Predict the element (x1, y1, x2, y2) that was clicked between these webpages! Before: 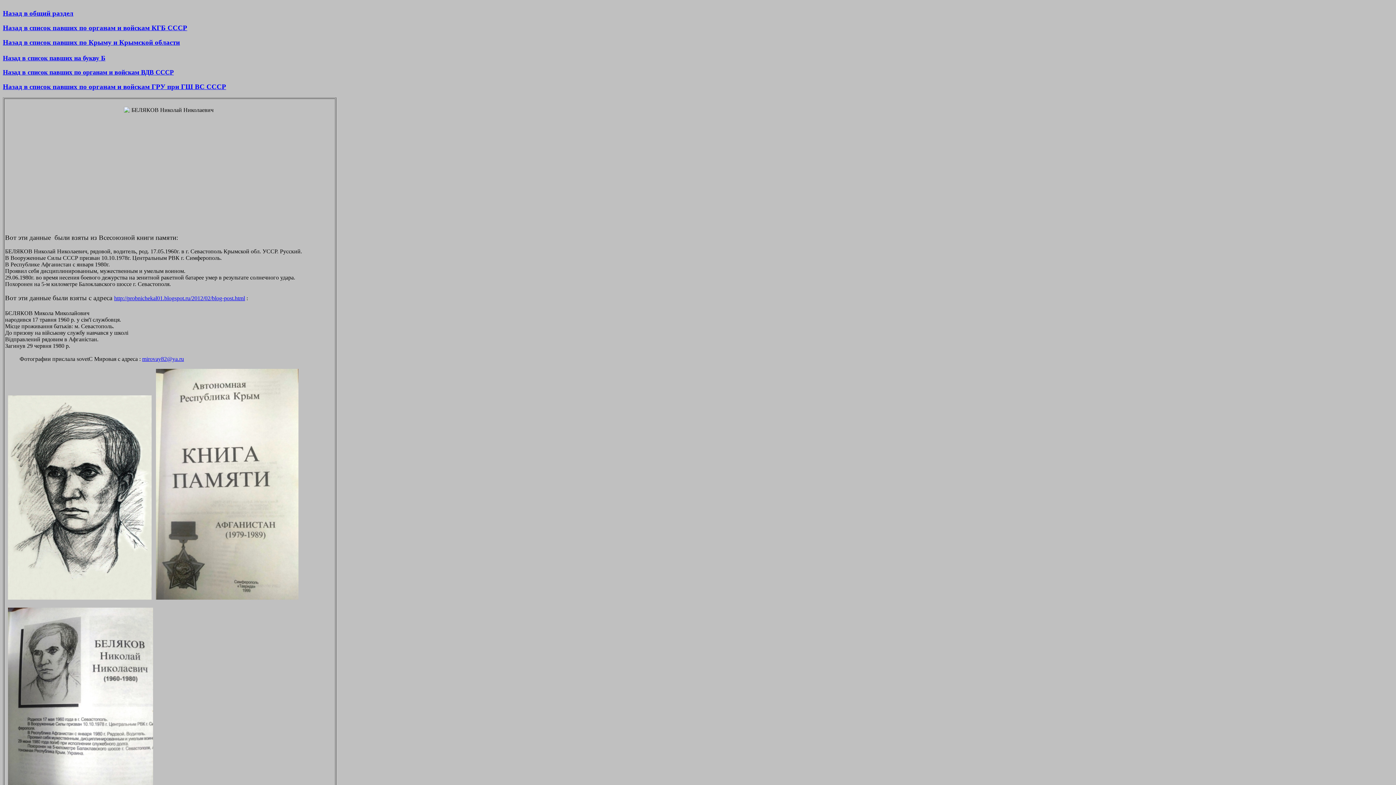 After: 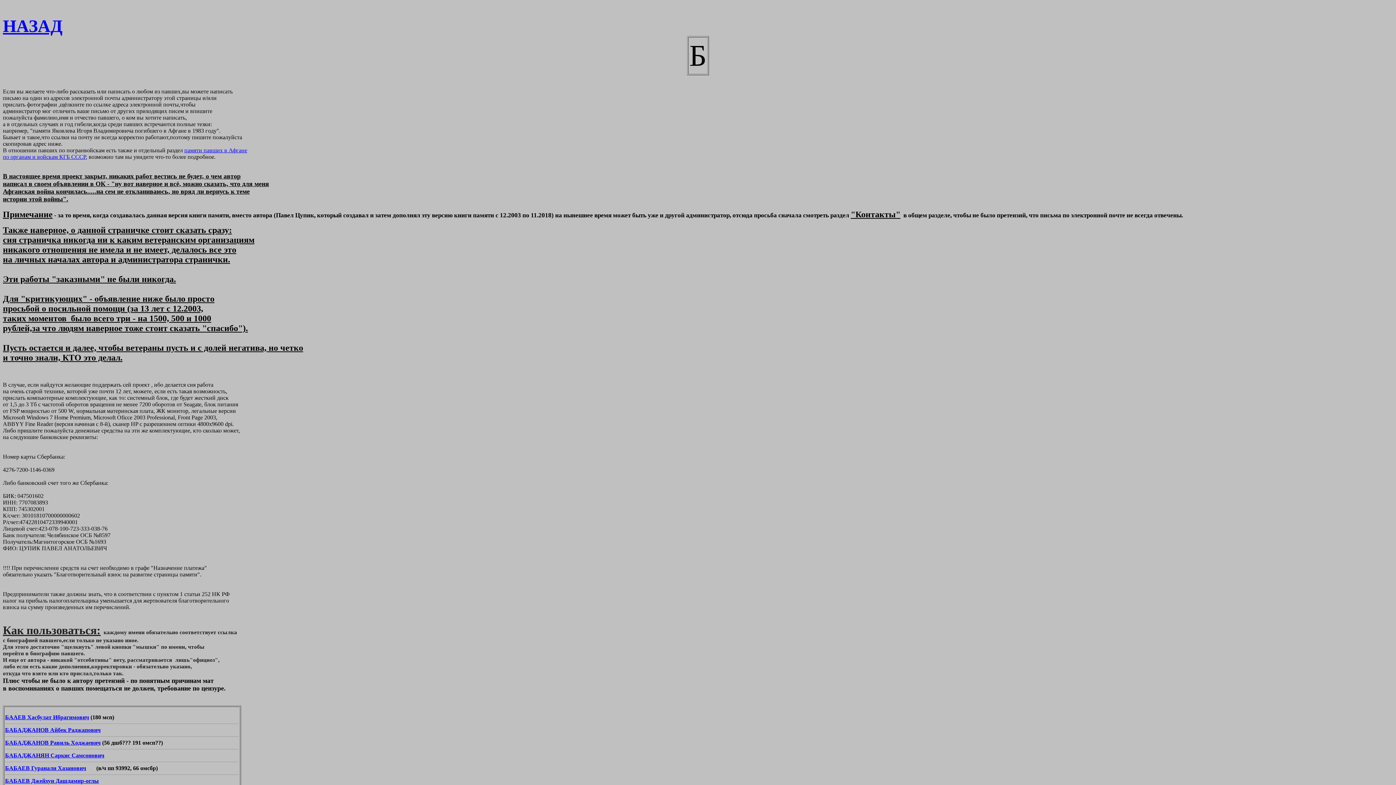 Action: label: Назад в список павших на букву Б bbox: (2, 55, 105, 61)